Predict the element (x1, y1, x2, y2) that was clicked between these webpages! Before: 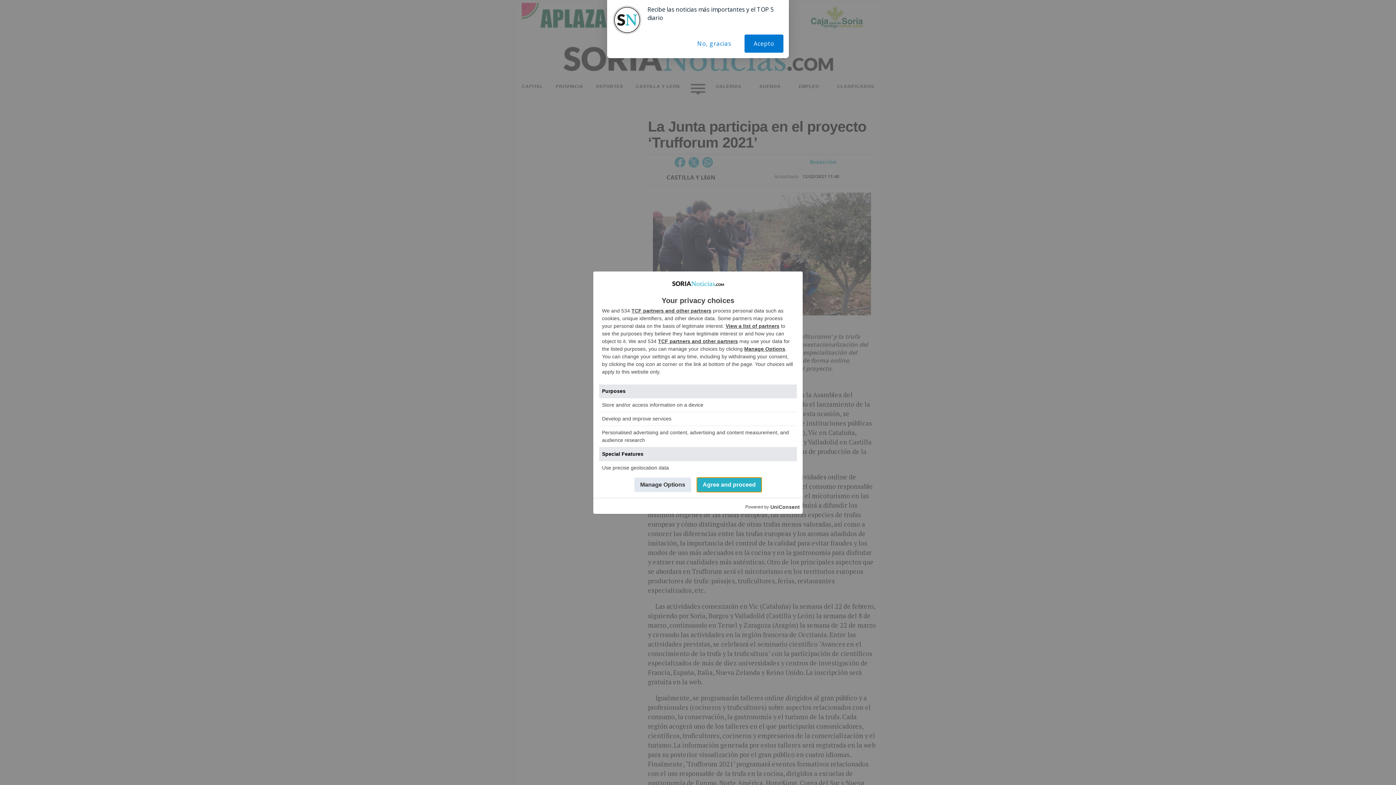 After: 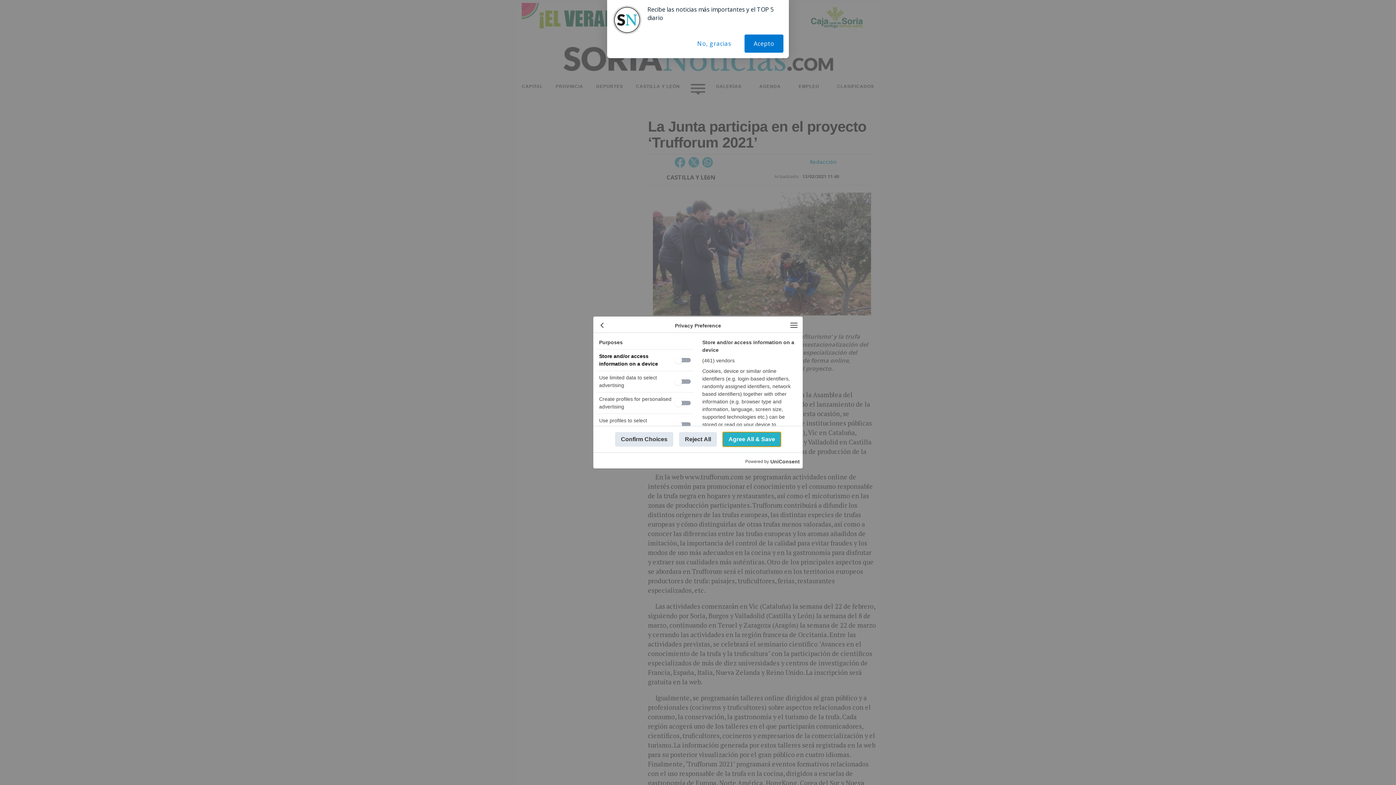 Action: label: Manage Options bbox: (744, 346, 785, 351)